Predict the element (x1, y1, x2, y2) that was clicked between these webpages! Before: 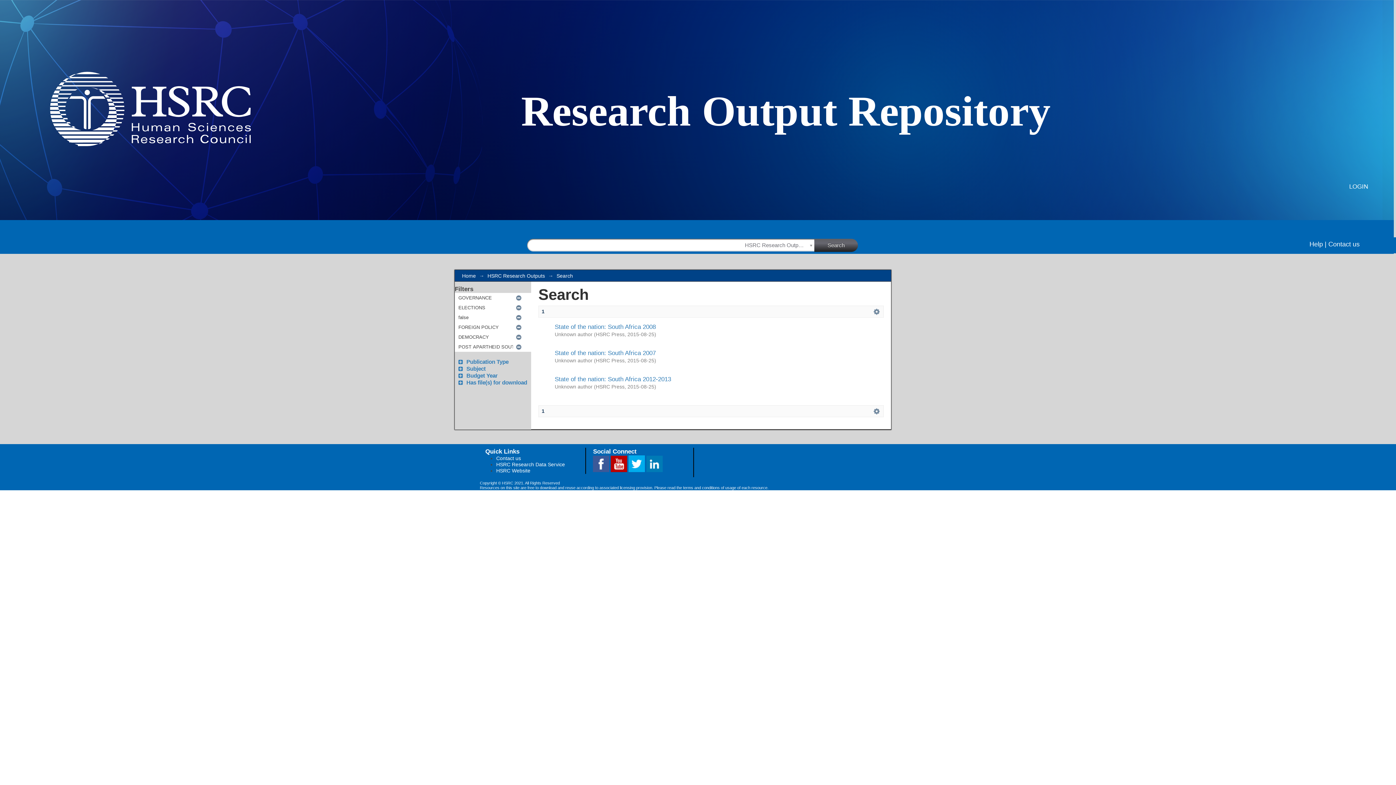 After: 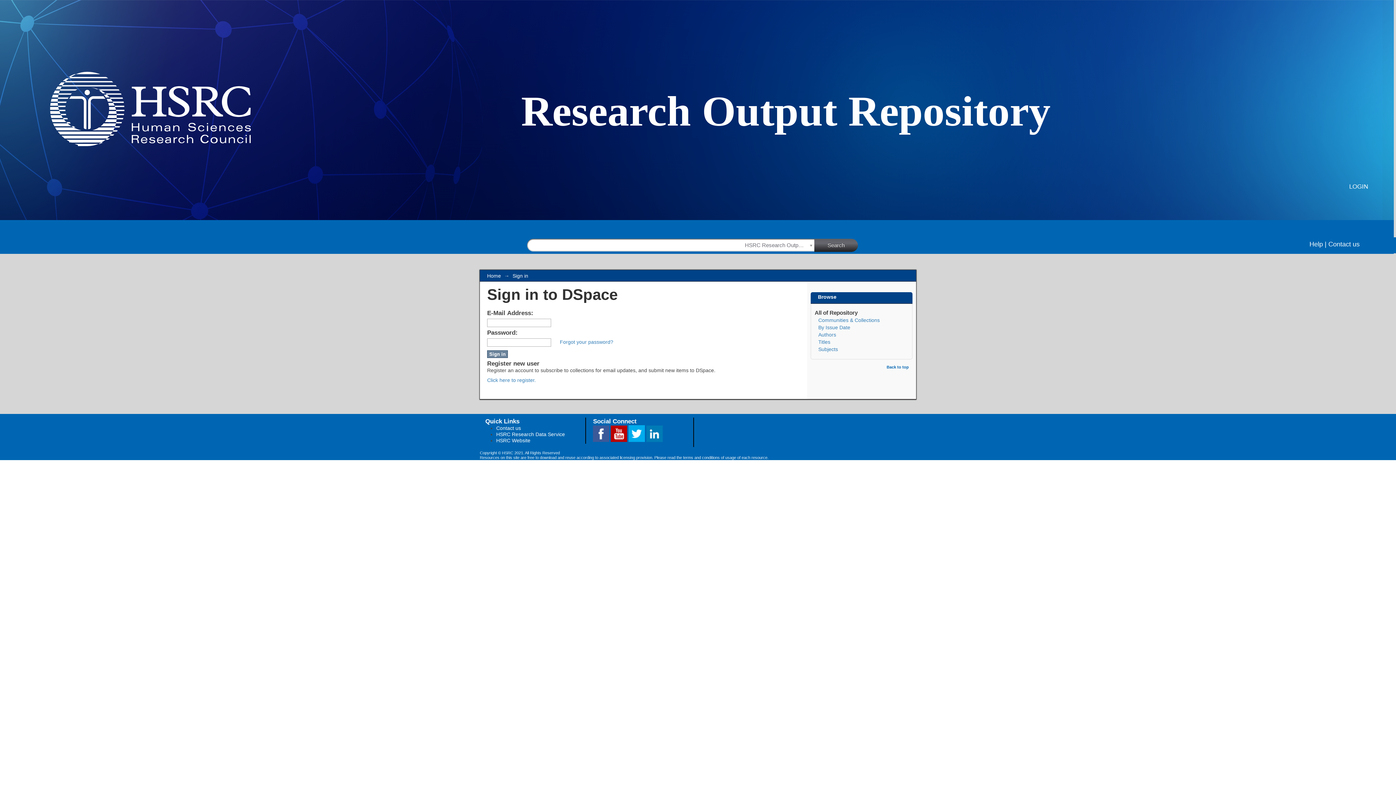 Action: bbox: (1349, 183, 1368, 190) label: LOGIN